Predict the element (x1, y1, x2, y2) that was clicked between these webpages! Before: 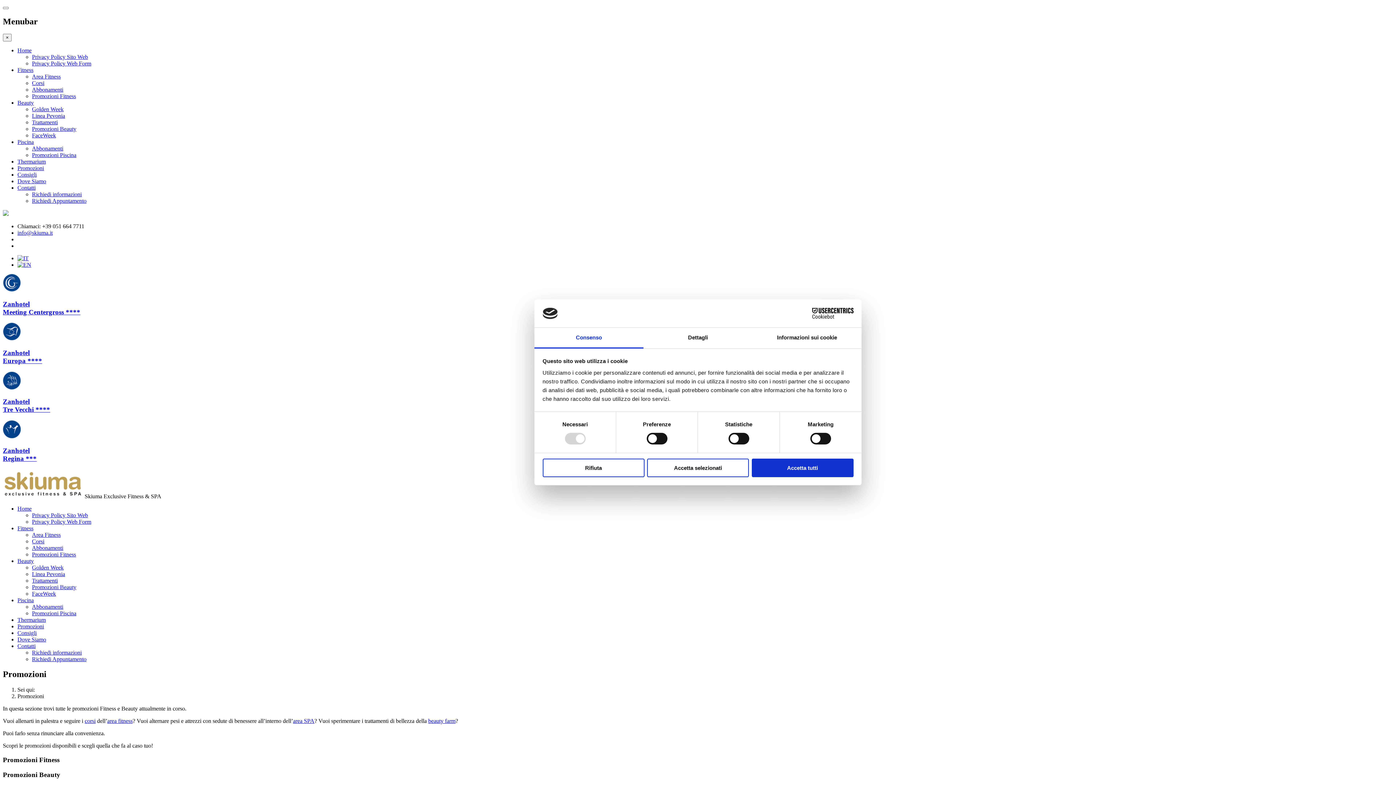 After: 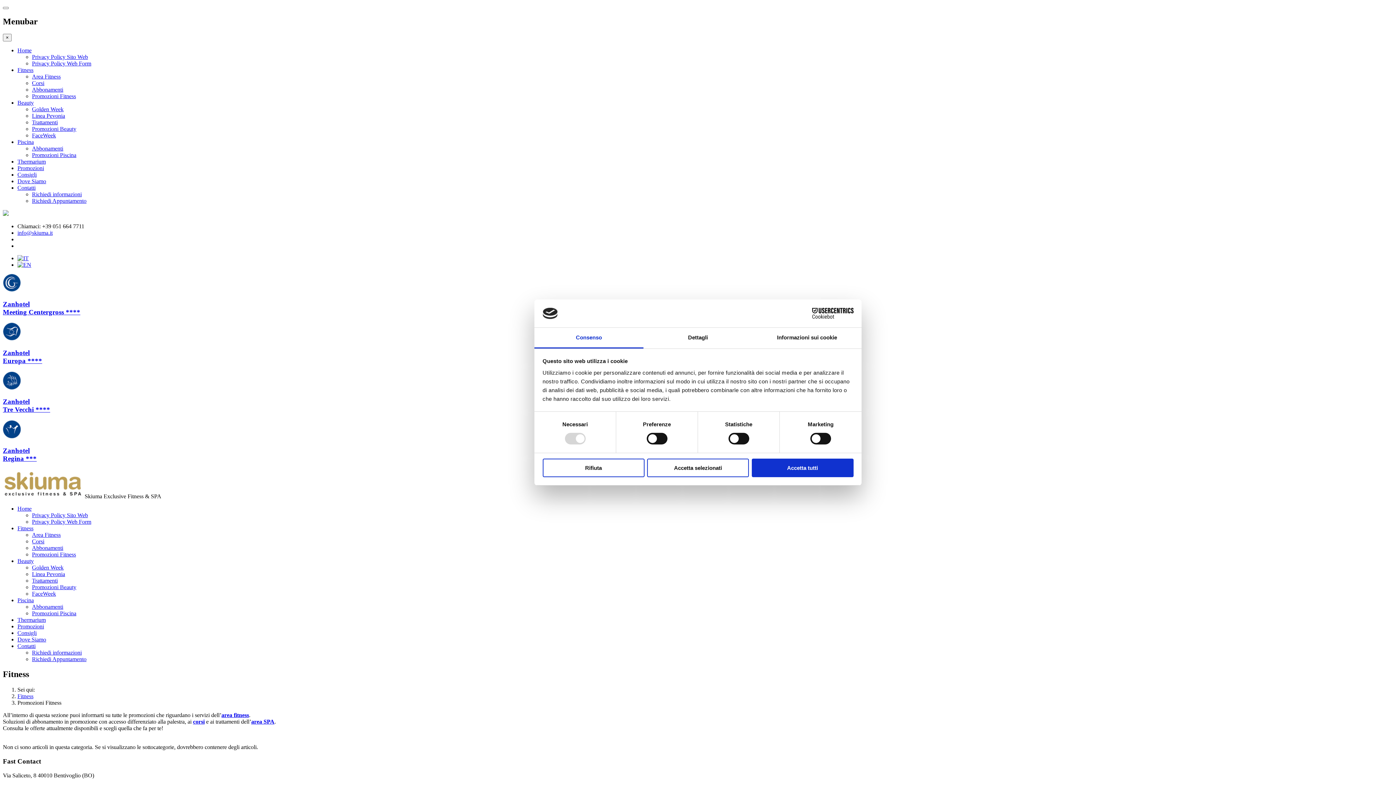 Action: bbox: (32, 551, 76, 557) label: Promozioni Fitness